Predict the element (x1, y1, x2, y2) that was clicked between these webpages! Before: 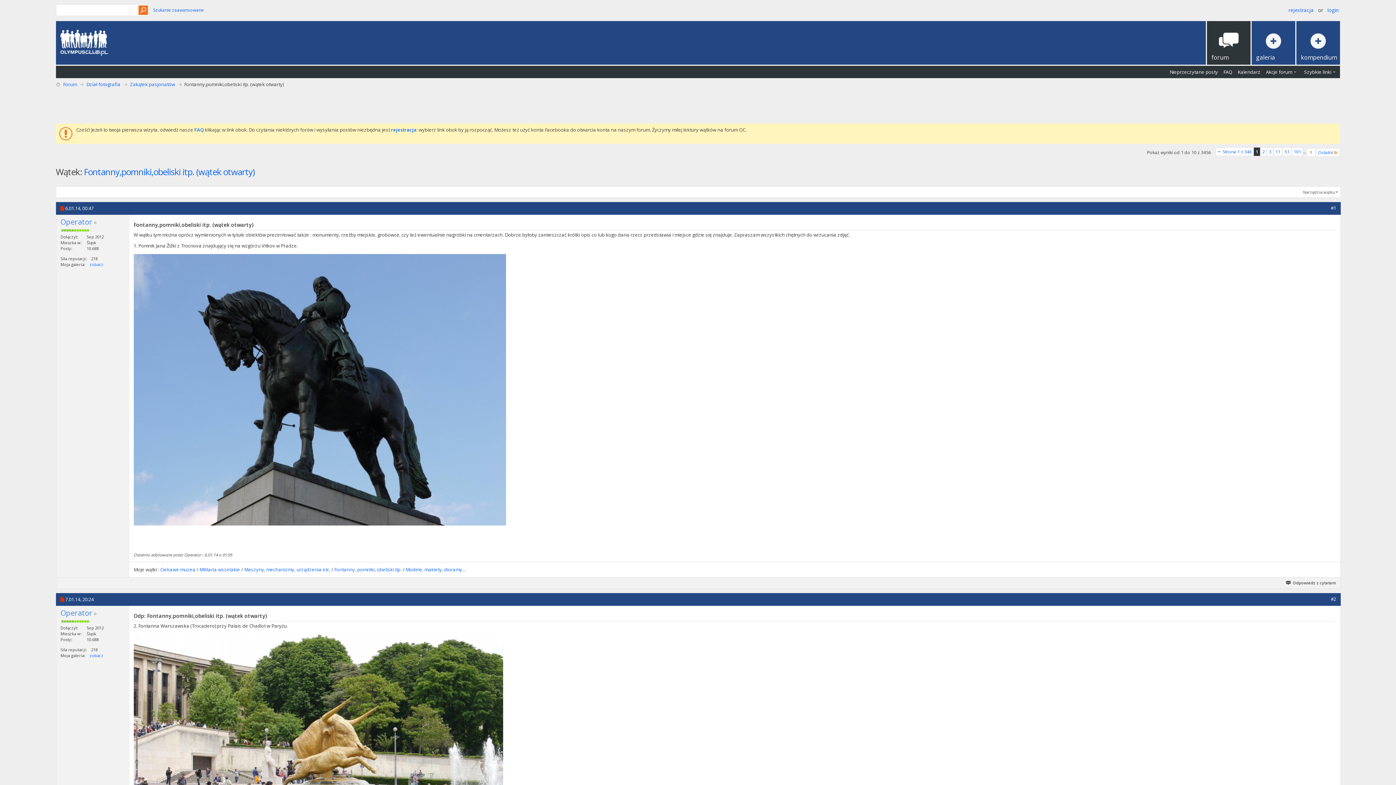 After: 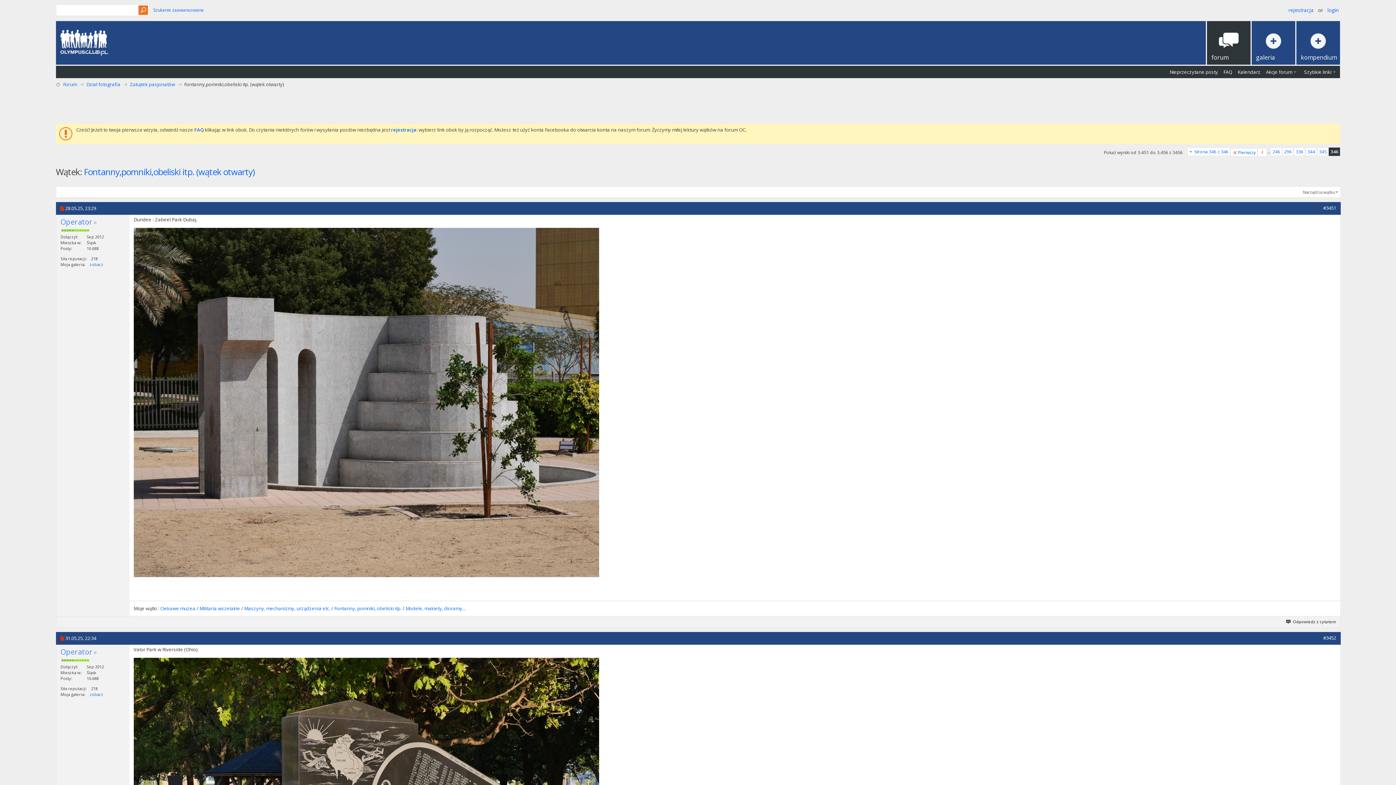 Action: label: Ostatni bbox: (1316, 148, 1340, 156)